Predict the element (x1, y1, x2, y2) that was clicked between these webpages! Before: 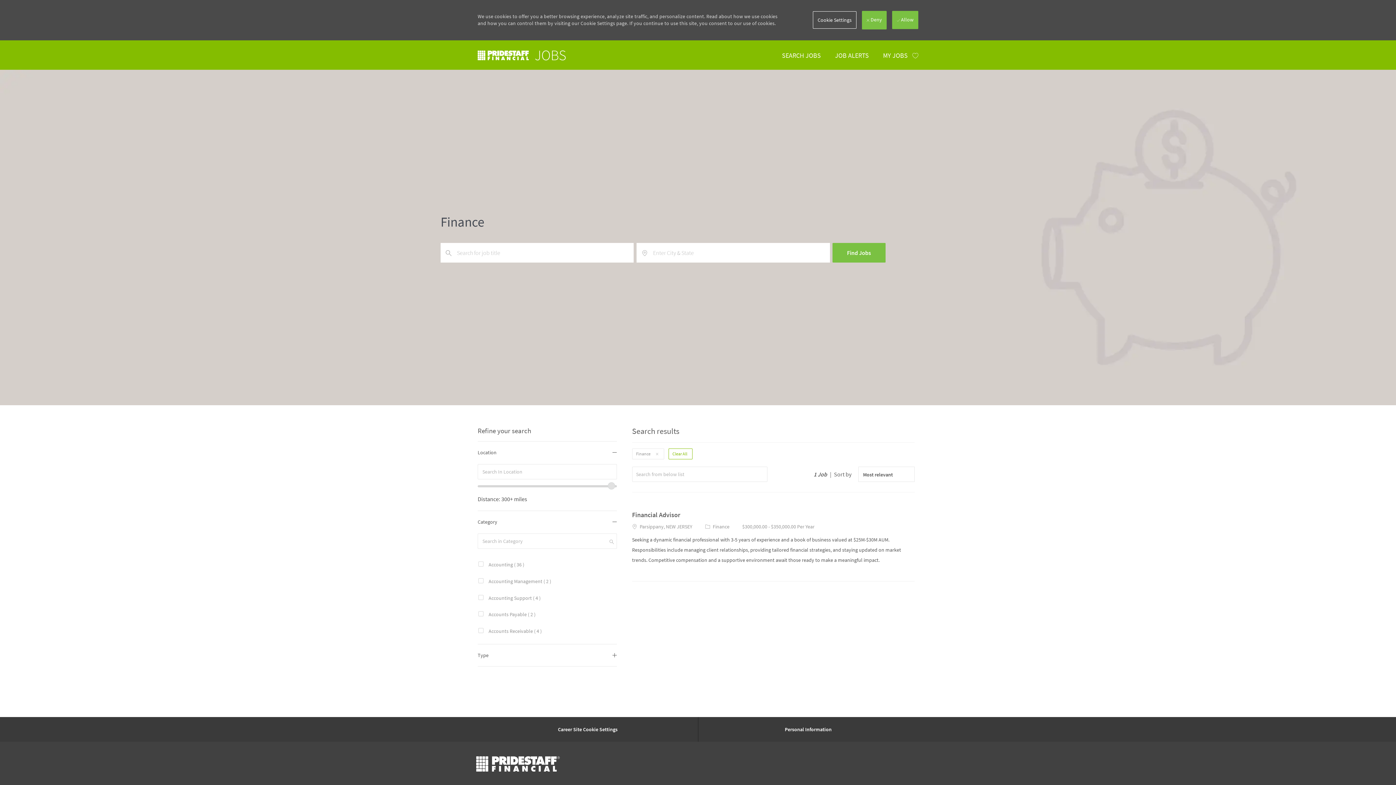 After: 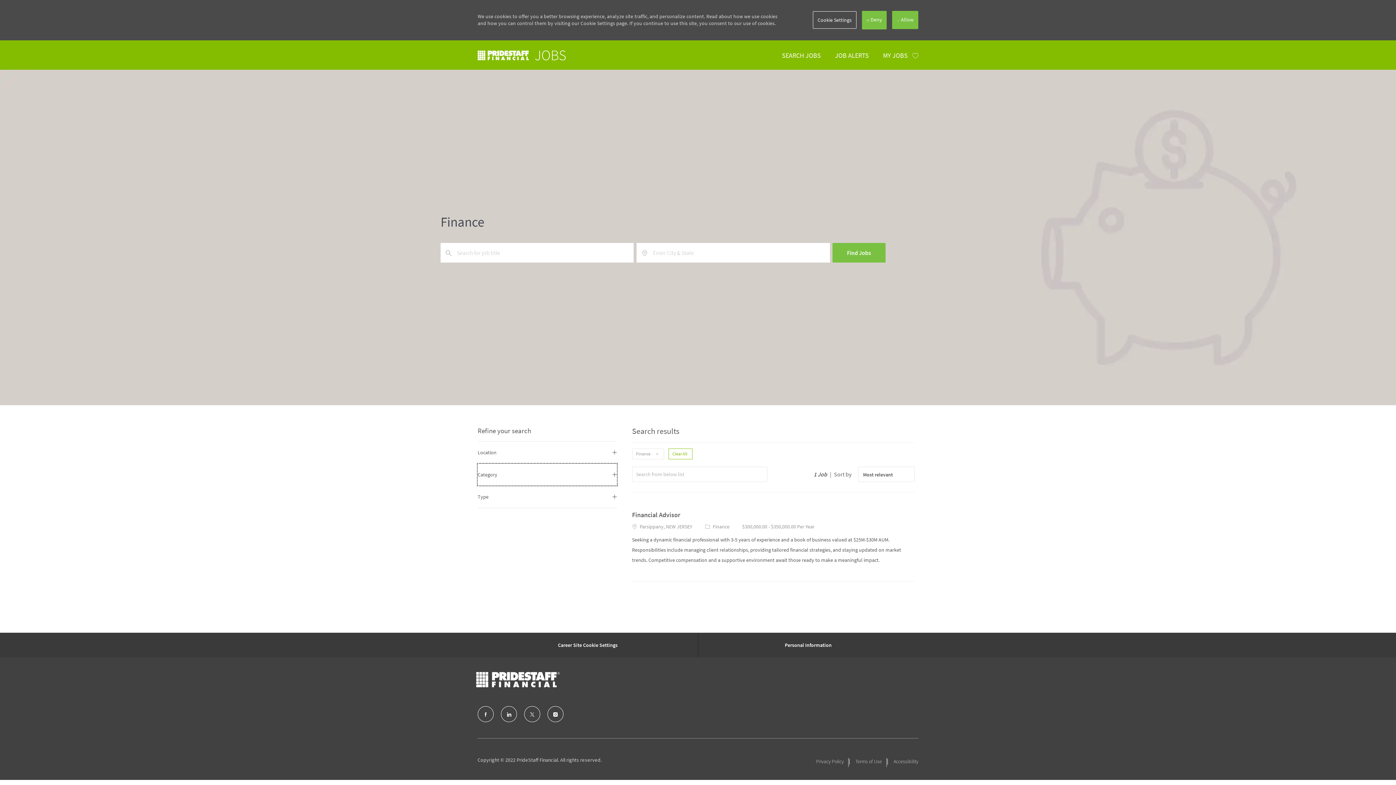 Action: label: Category bbox: (477, 511, 616, 533)